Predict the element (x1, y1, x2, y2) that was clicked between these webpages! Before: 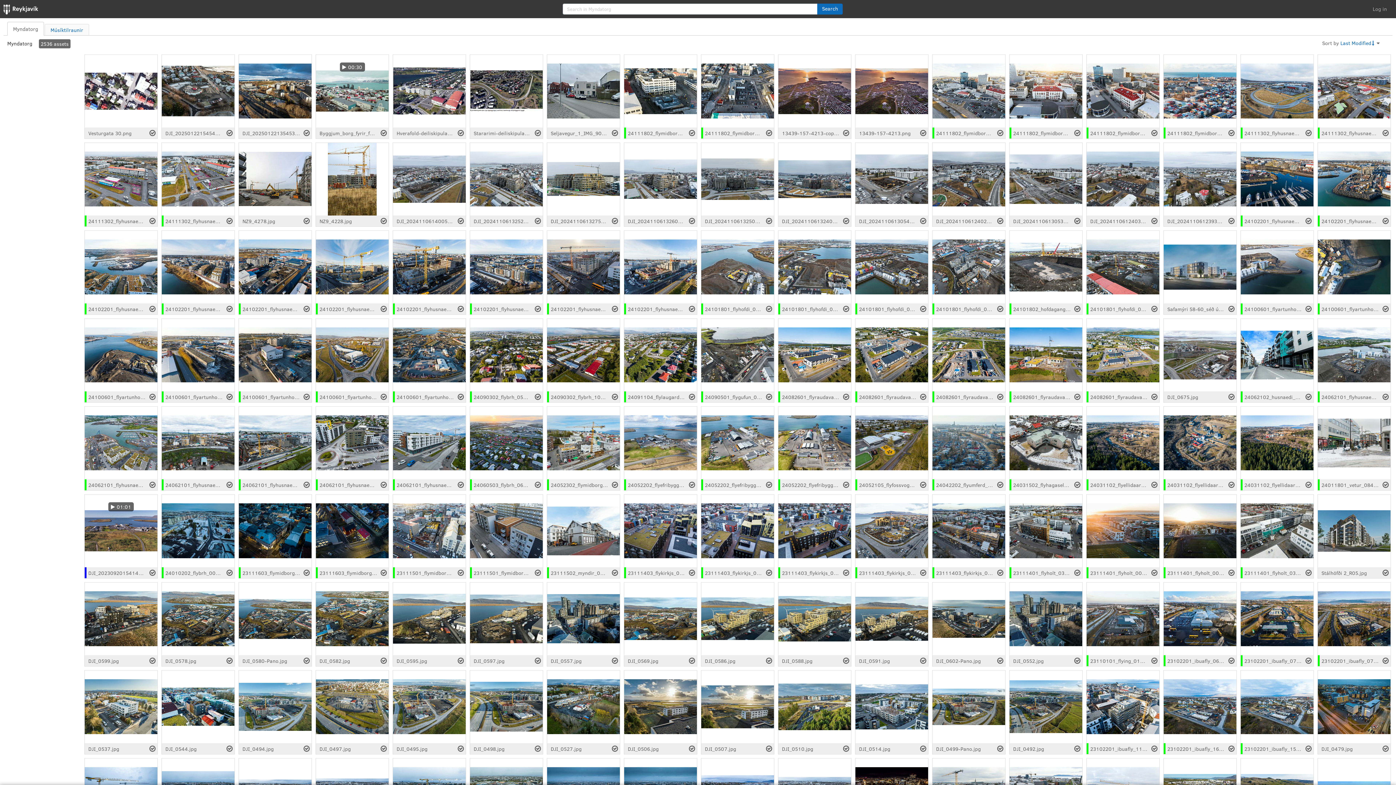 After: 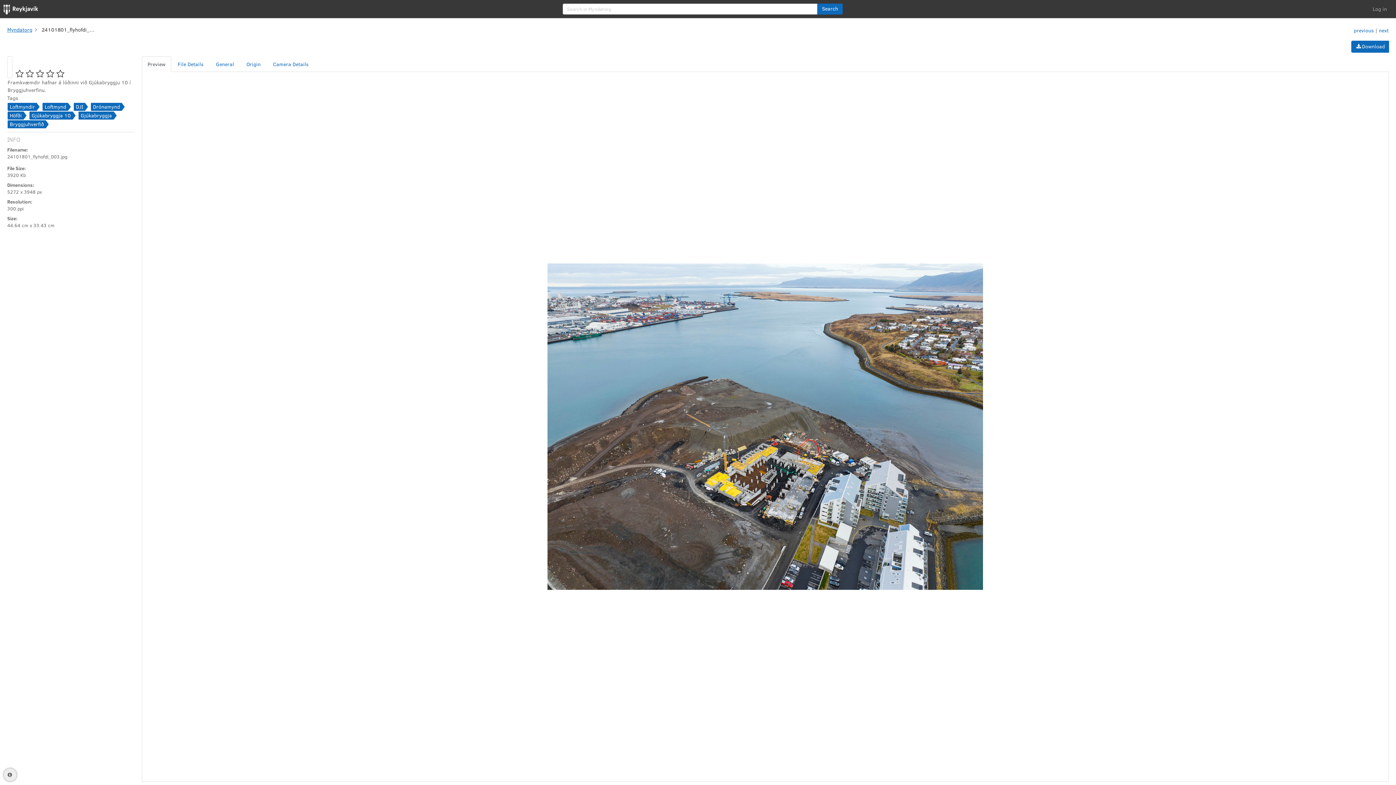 Action: label: 24101801_flyhofdi_003.jpg bbox: (701, 230, 774, 314)